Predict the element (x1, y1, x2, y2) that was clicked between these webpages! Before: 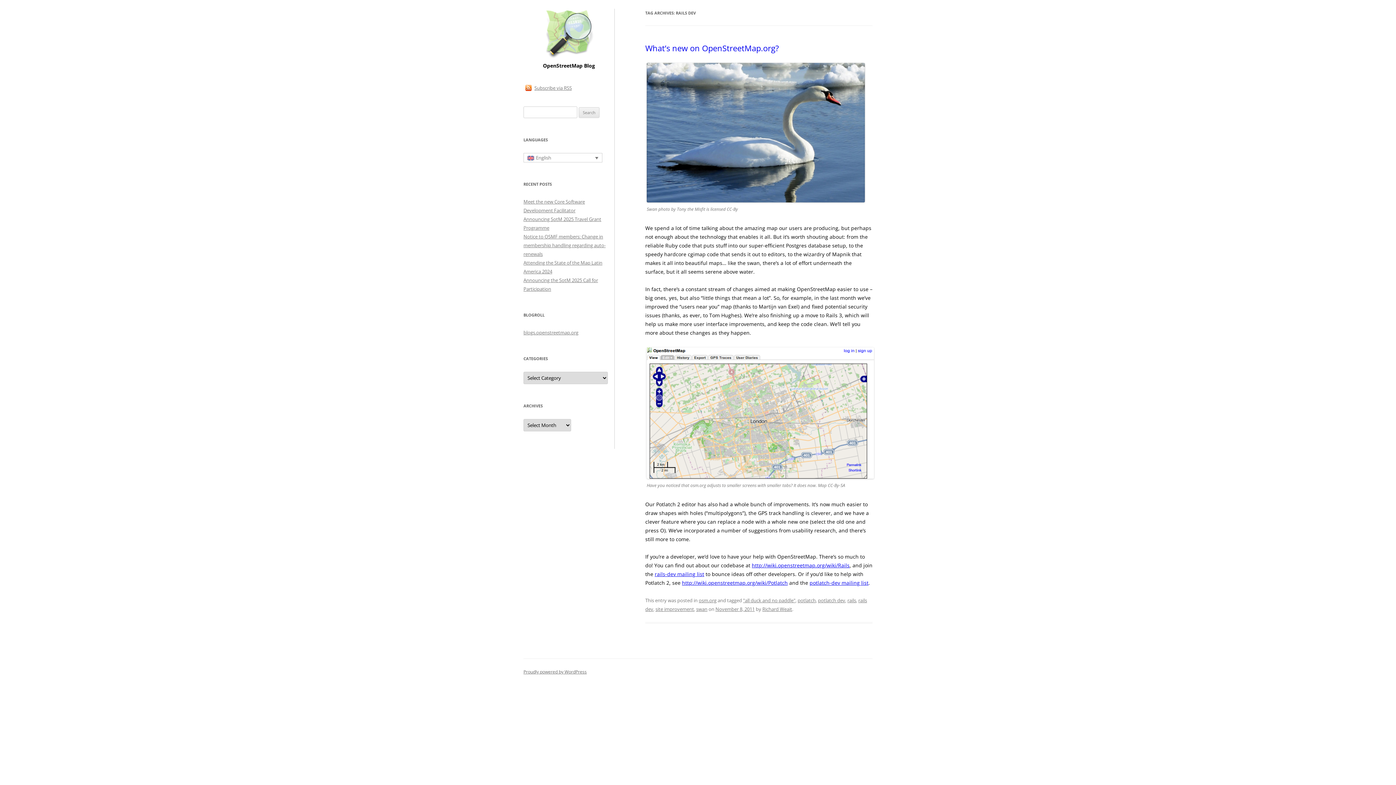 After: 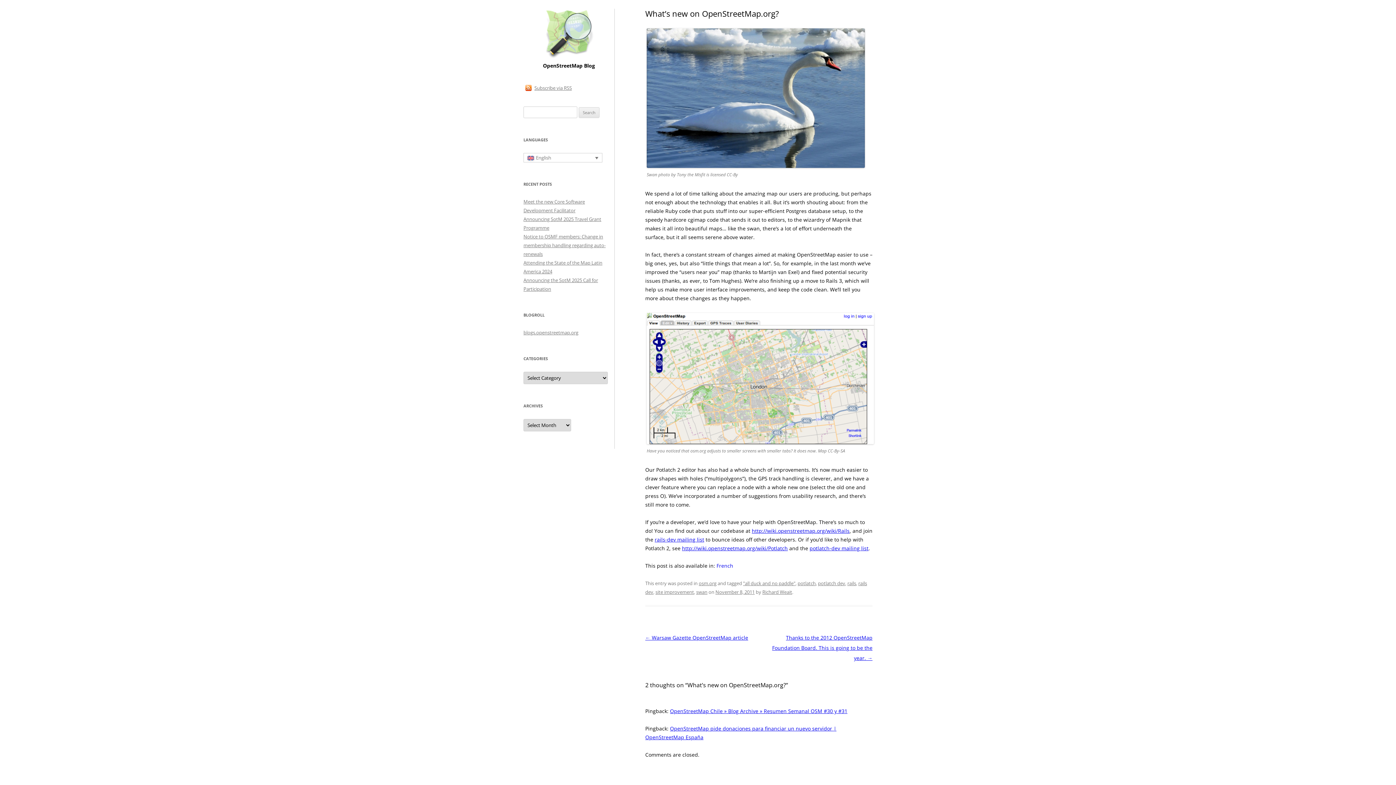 Action: label: November 8, 2011 bbox: (715, 606, 754, 612)